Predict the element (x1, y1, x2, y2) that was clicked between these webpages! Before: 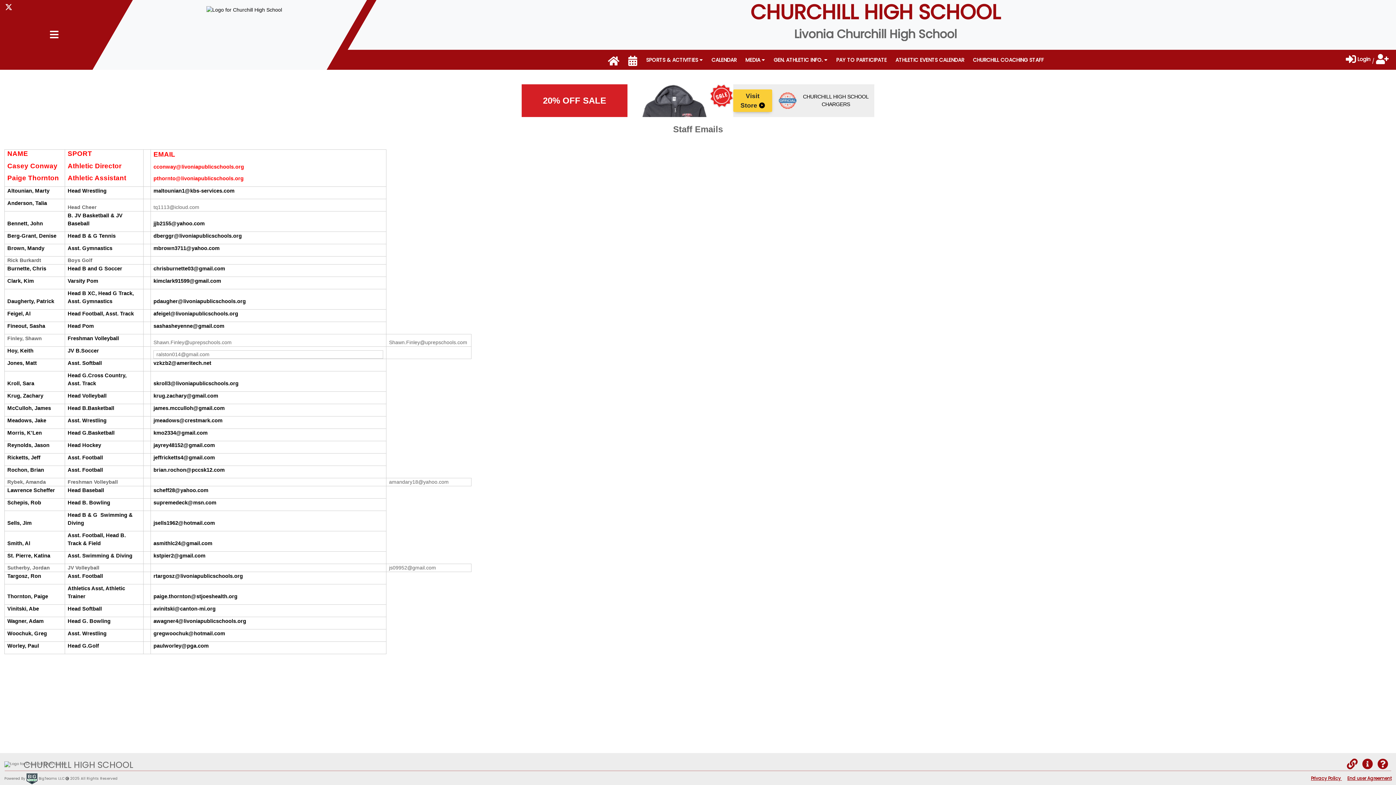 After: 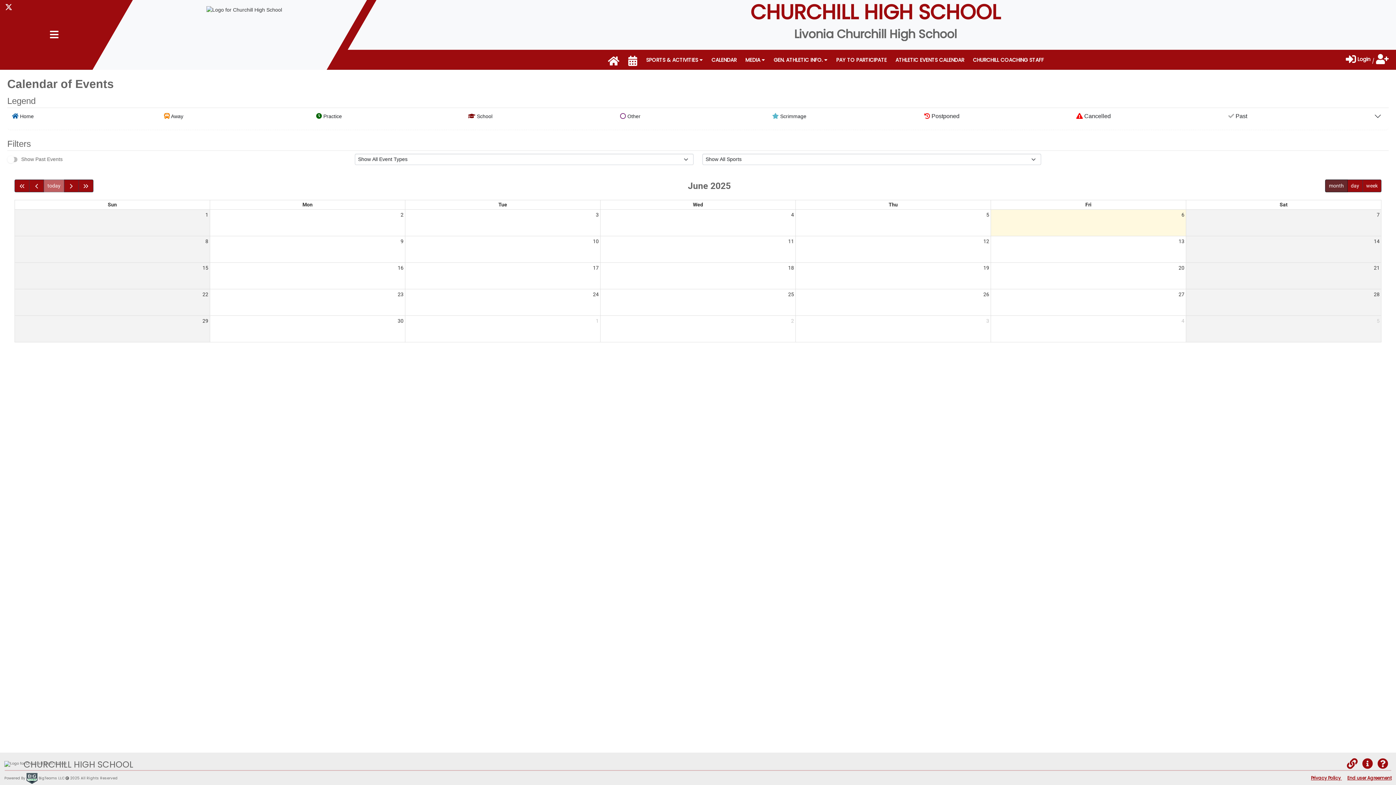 Action: label: CALENDAR bbox: (624, 55, 641, 70)